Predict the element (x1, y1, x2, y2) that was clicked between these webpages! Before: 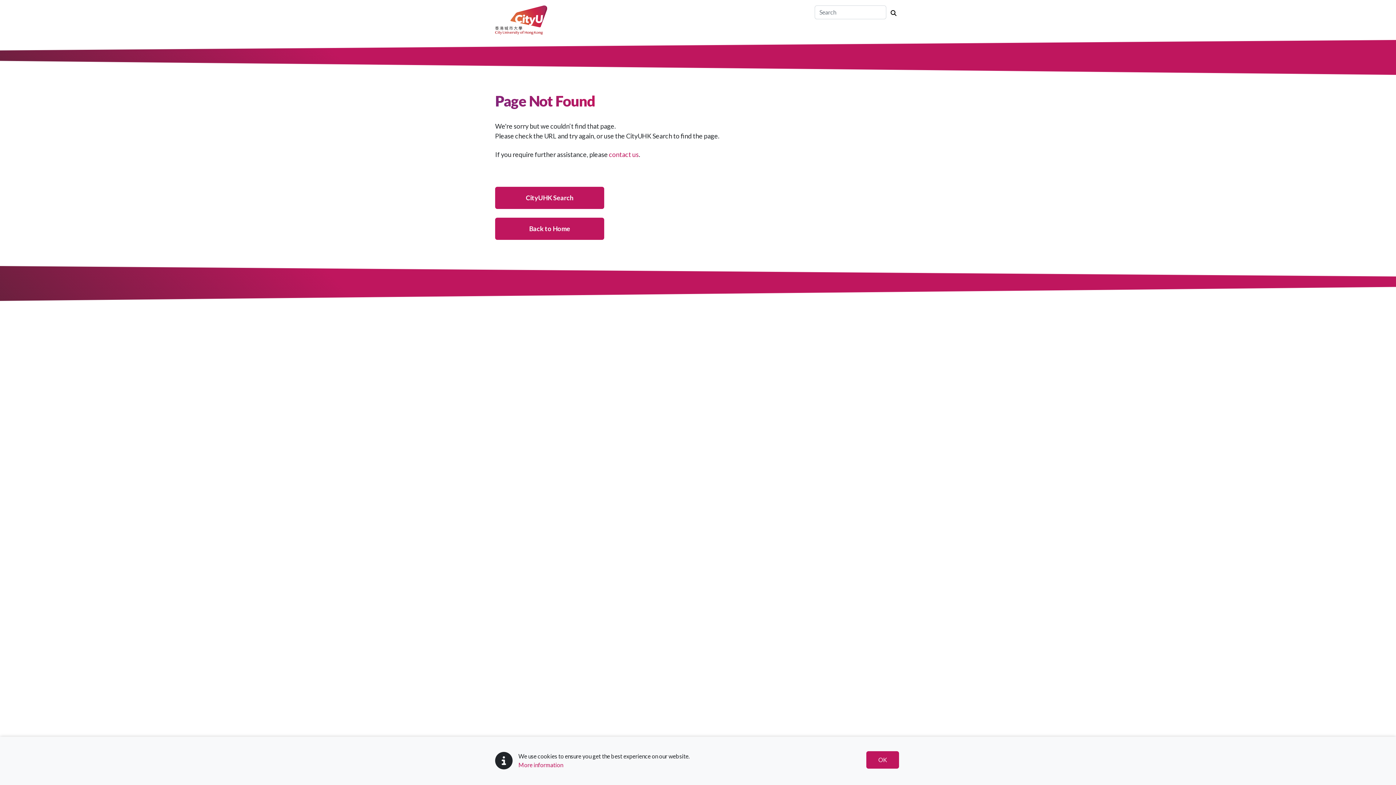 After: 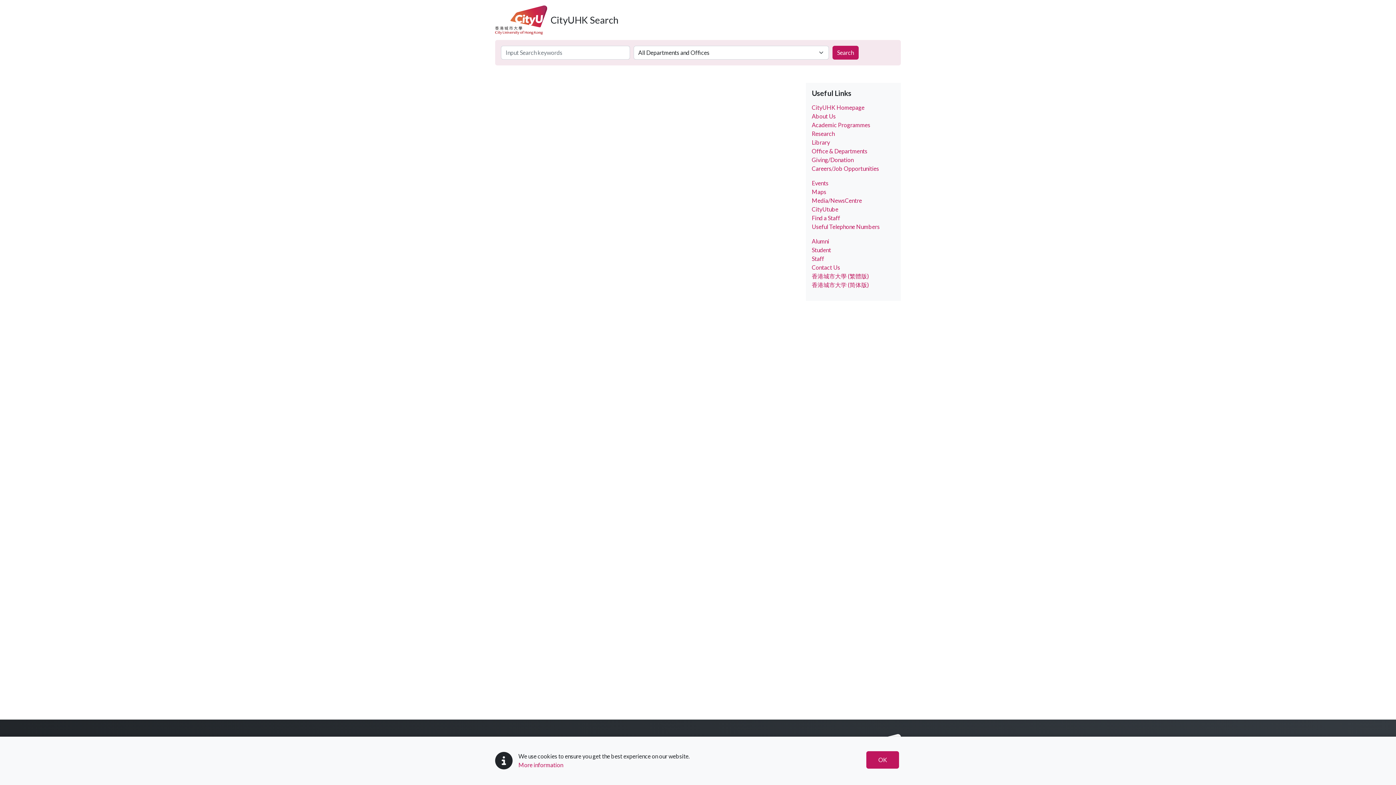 Action: bbox: (495, 186, 604, 209) label: CityUHK Search